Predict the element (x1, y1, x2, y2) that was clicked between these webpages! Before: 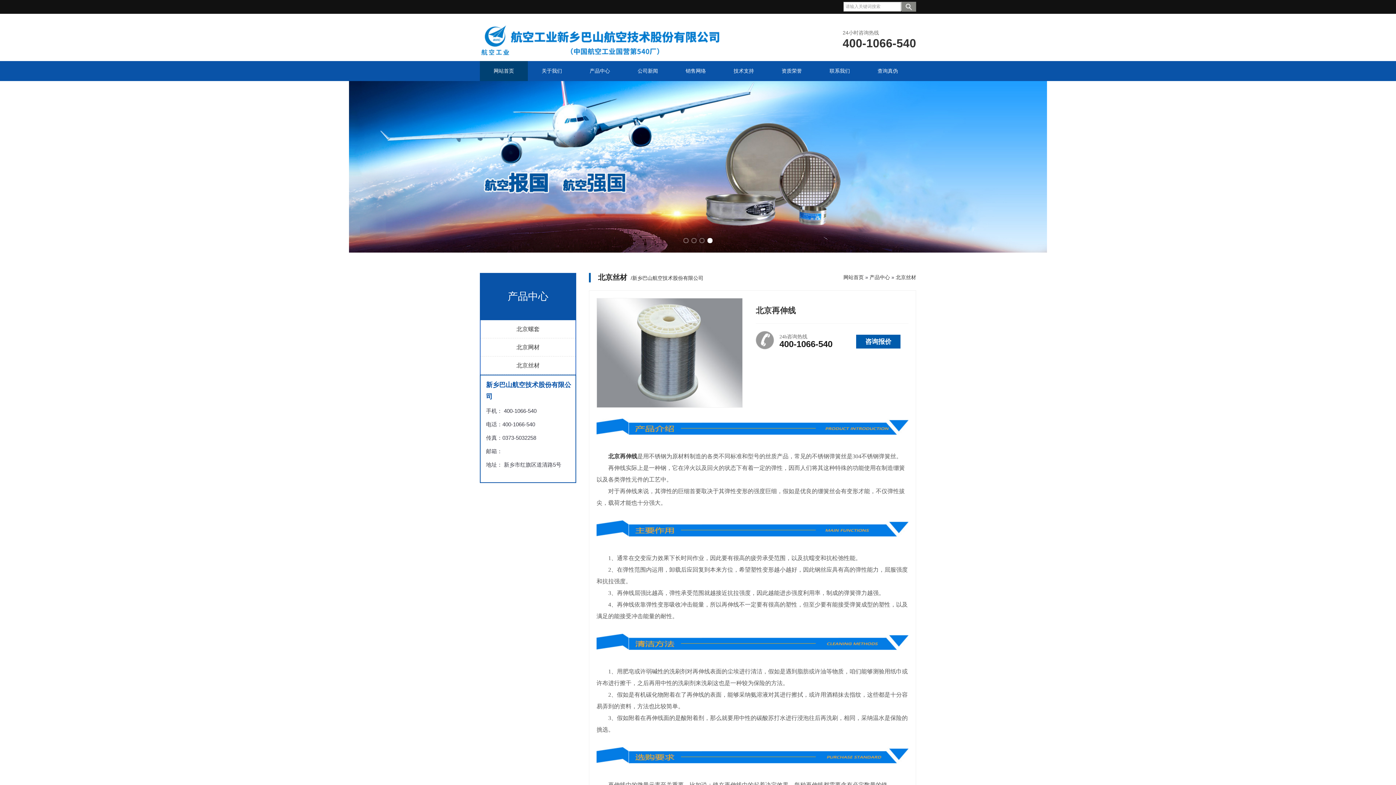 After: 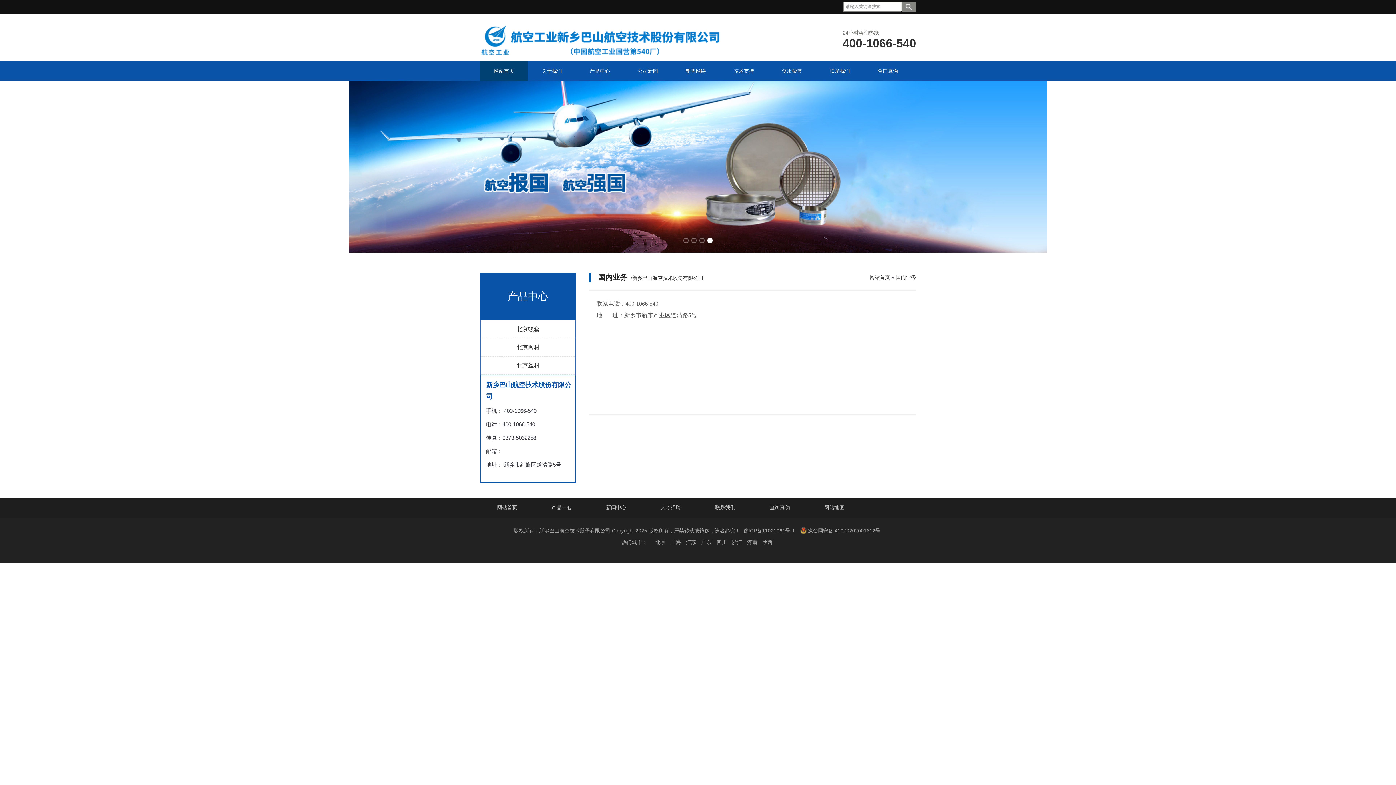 Action: bbox: (672, 61, 720, 81) label: 销售网络